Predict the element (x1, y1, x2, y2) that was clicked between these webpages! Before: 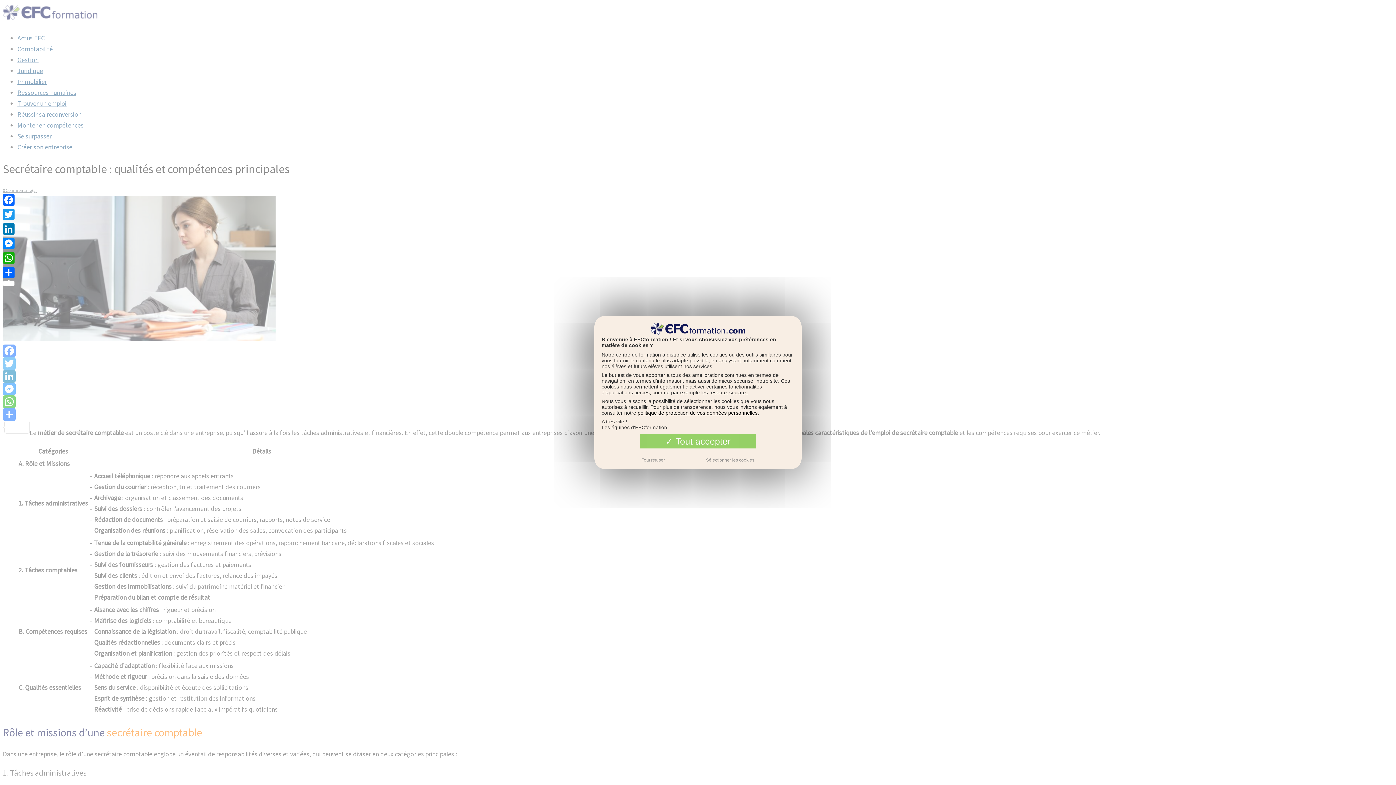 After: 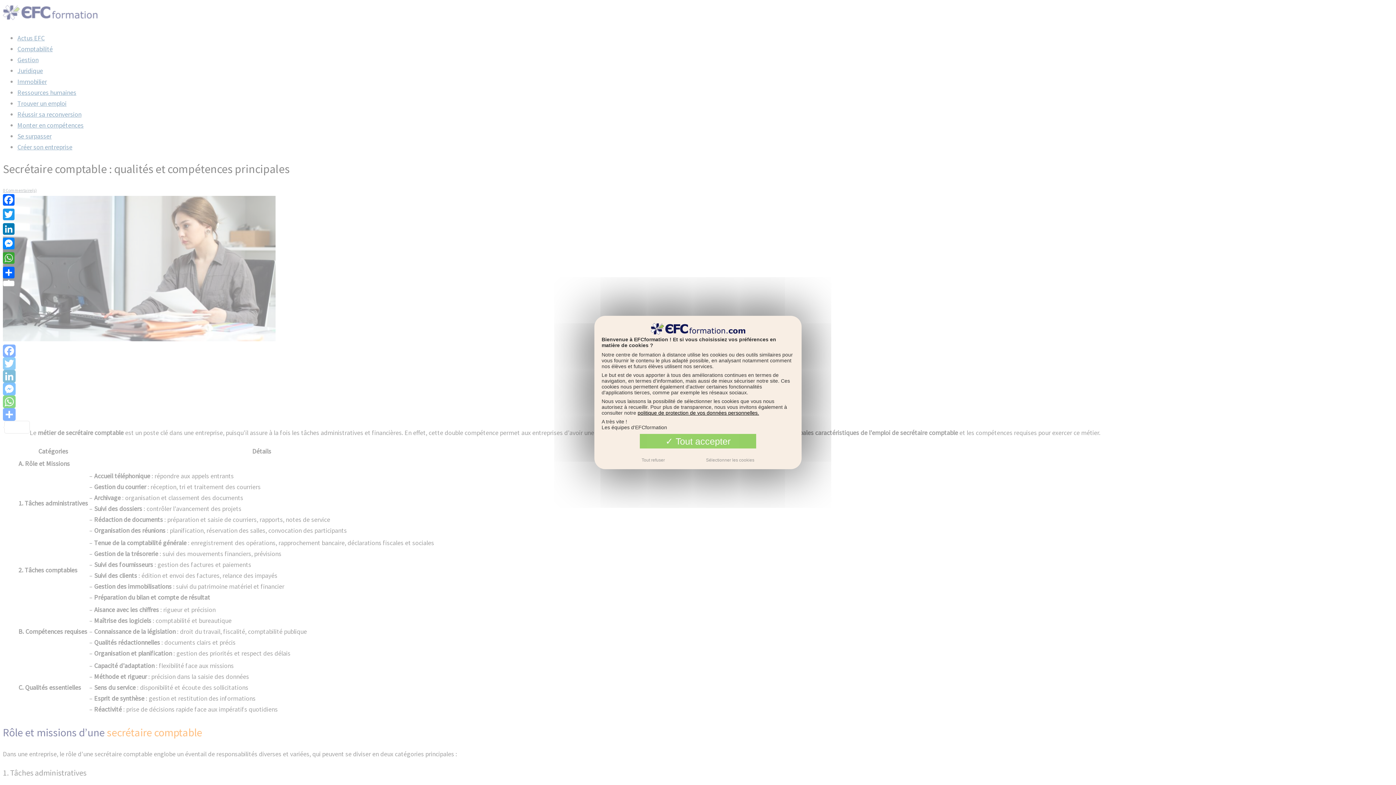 Action: bbox: (1, 250, 16, 265) label: WhatsApp